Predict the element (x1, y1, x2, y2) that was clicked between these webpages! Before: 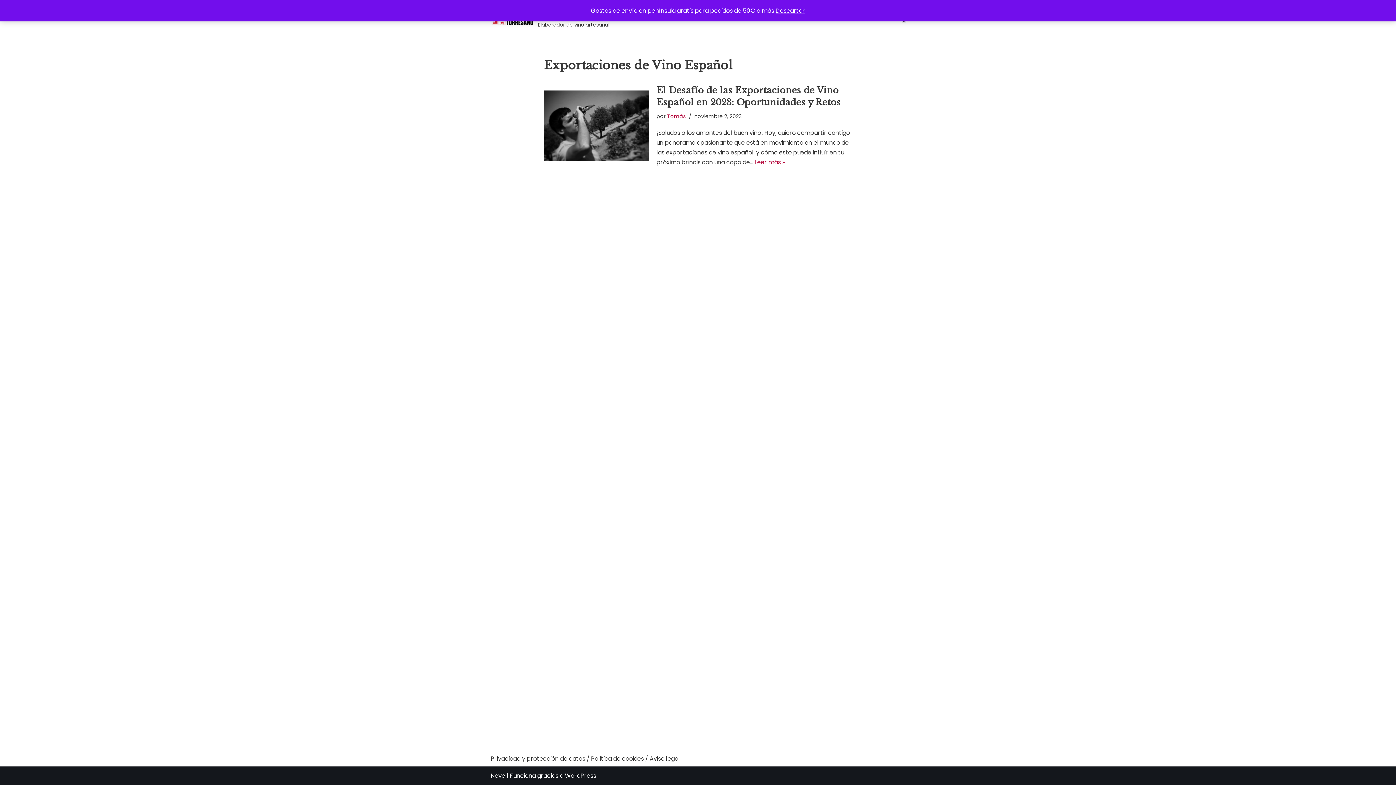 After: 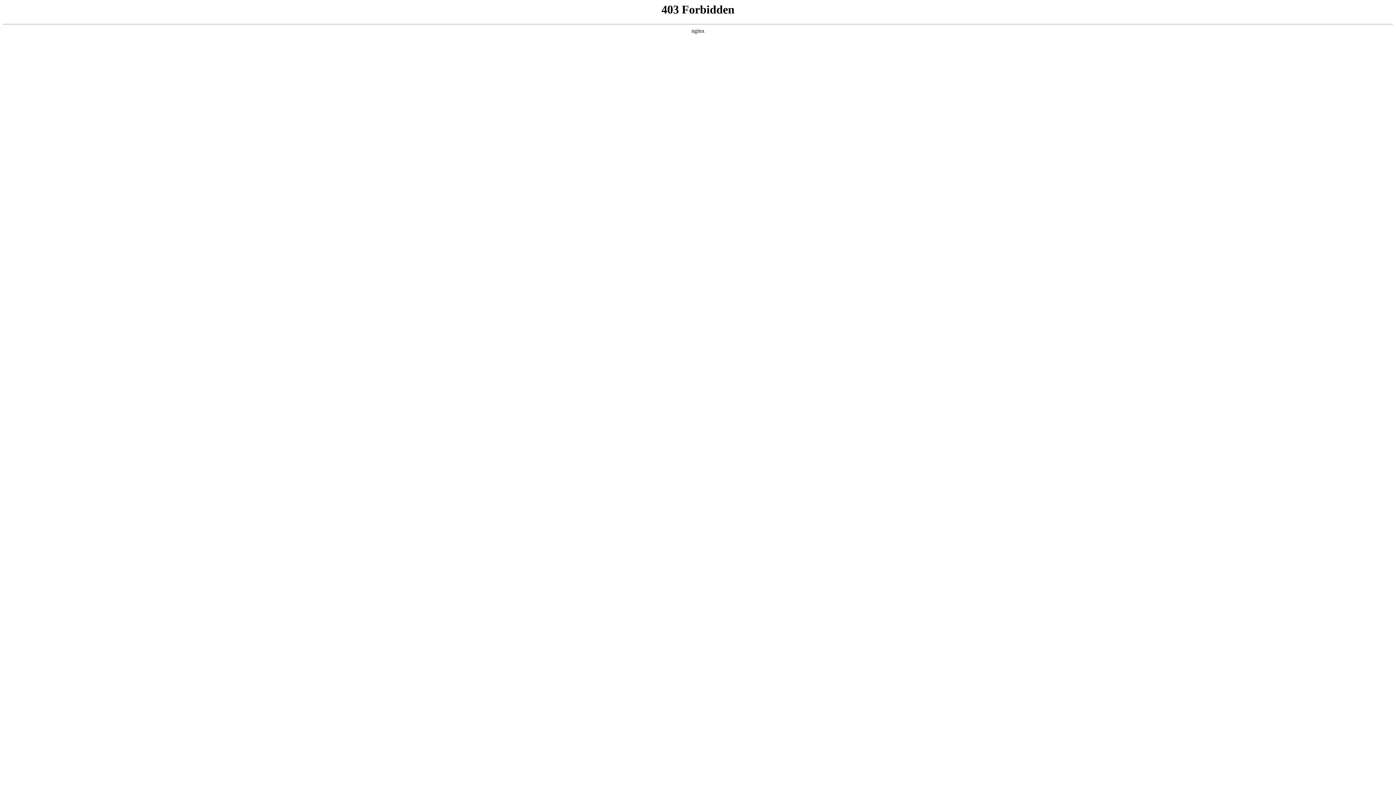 Action: label: WordPress bbox: (565, 772, 596, 780)